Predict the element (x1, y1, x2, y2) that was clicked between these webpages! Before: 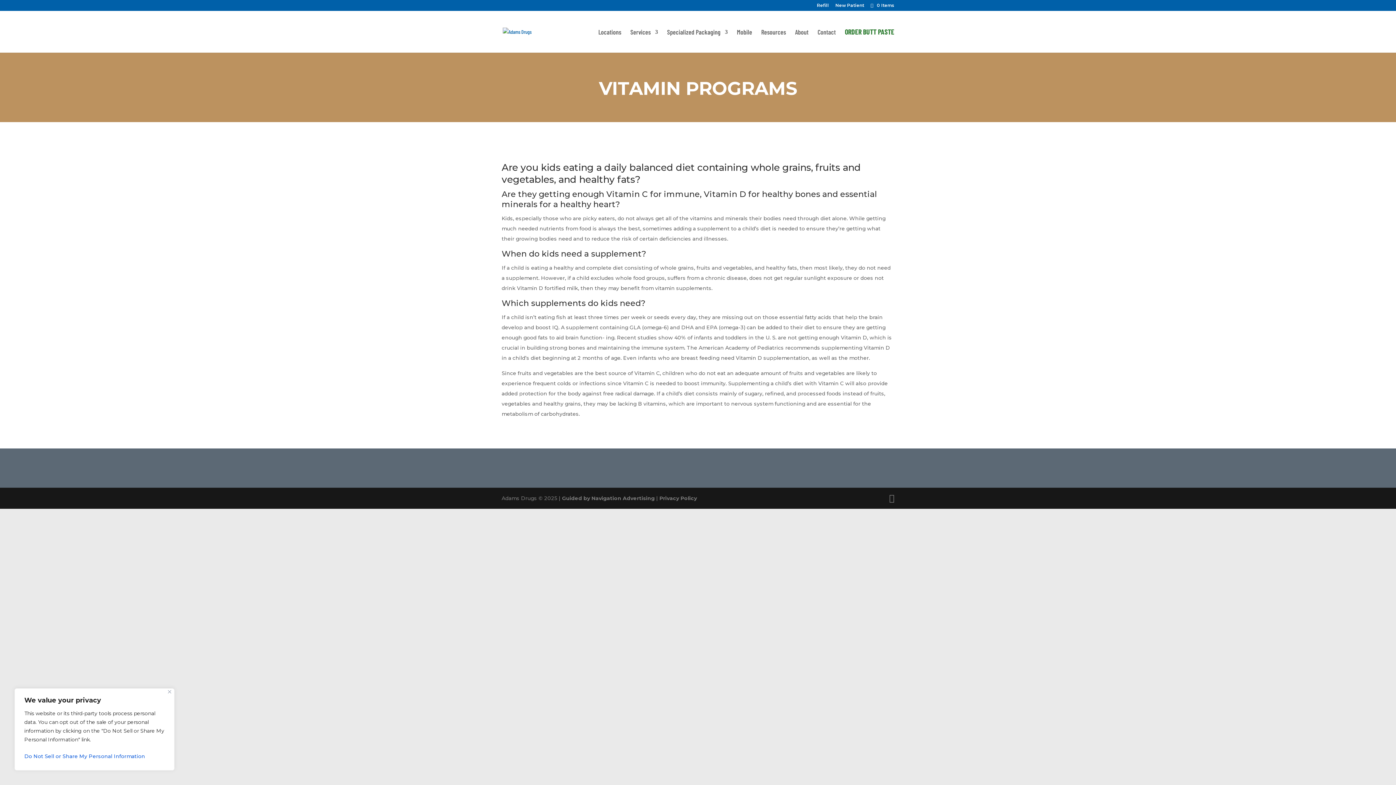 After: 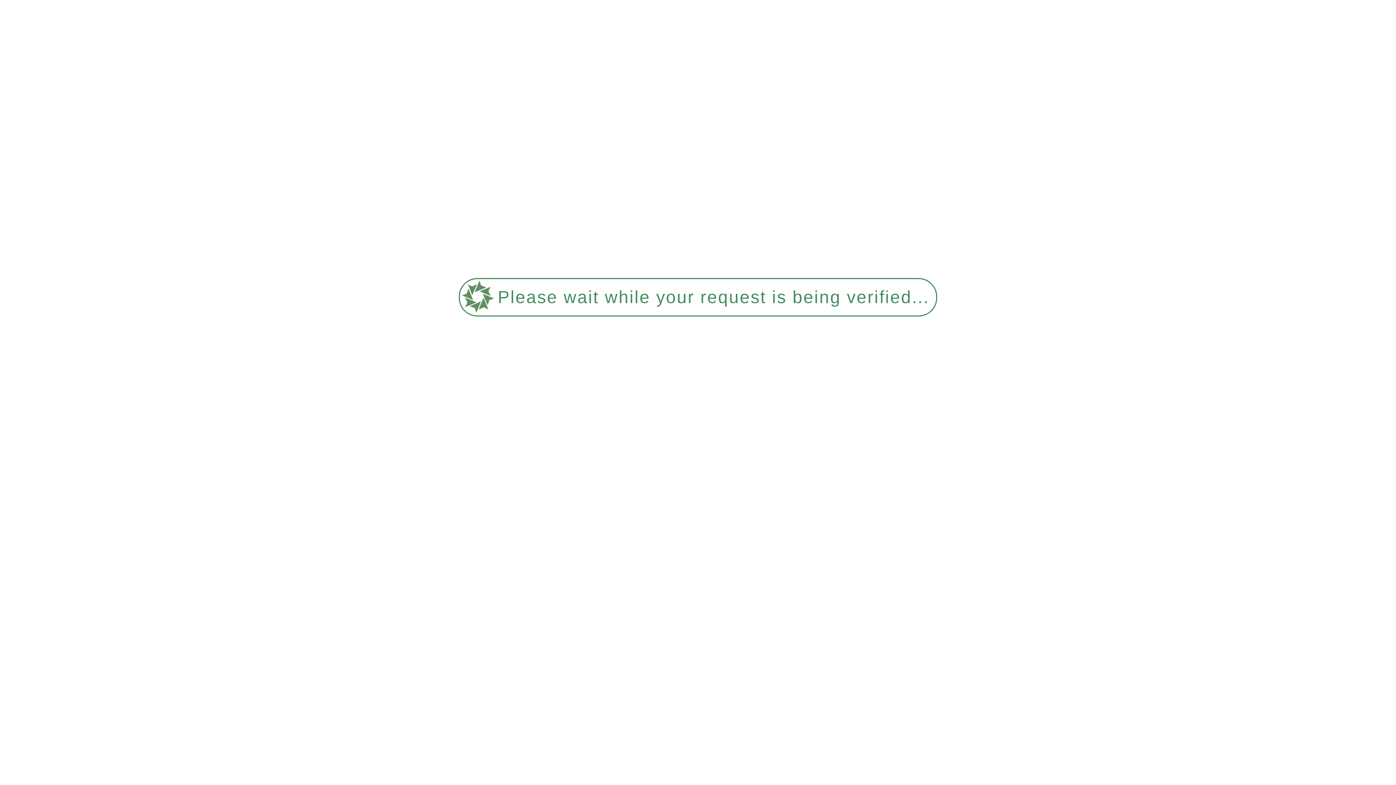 Action: label: Resources bbox: (761, 29, 786, 52)